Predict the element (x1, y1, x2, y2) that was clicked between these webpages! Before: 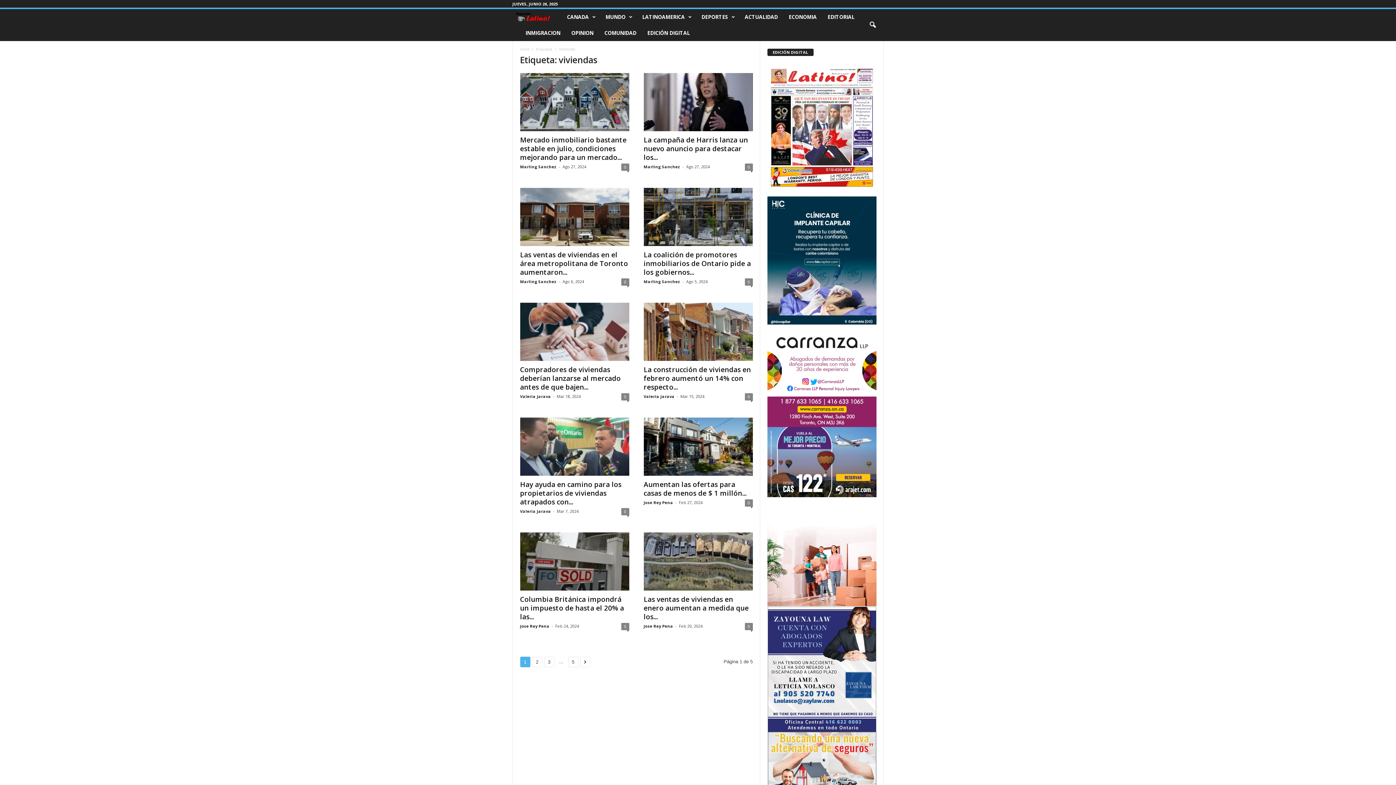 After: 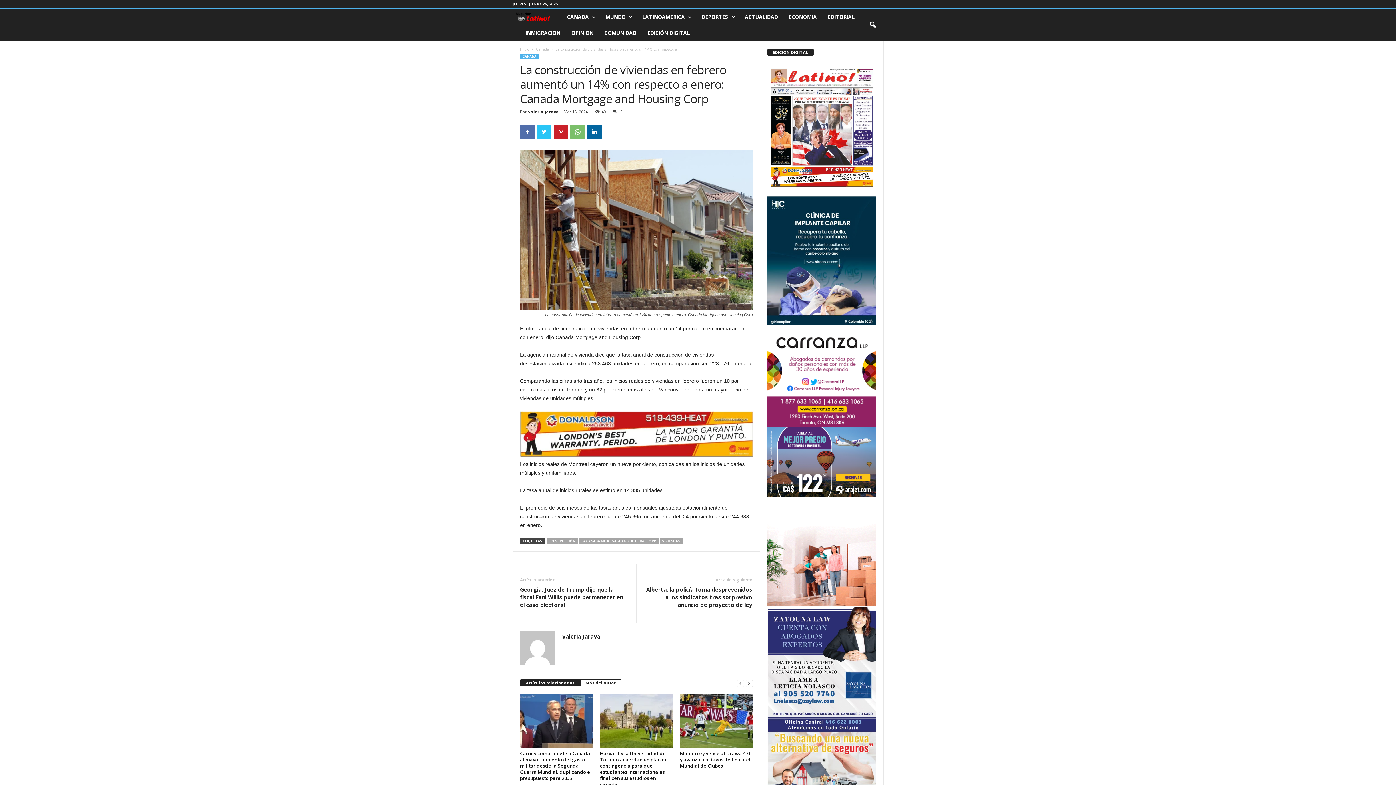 Action: bbox: (643, 365, 751, 392) label: La construcción de viviendas en febrero aumentó un 14% con respecto...